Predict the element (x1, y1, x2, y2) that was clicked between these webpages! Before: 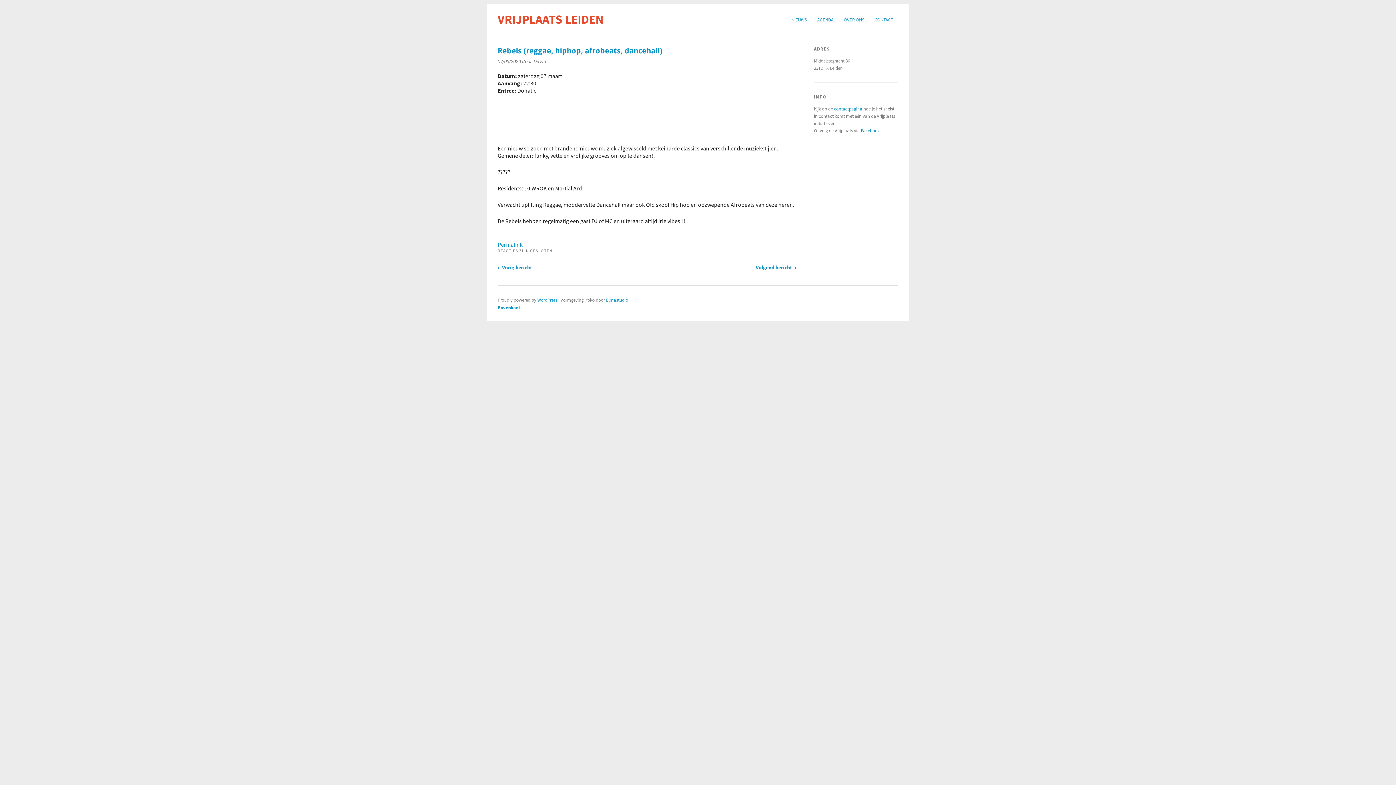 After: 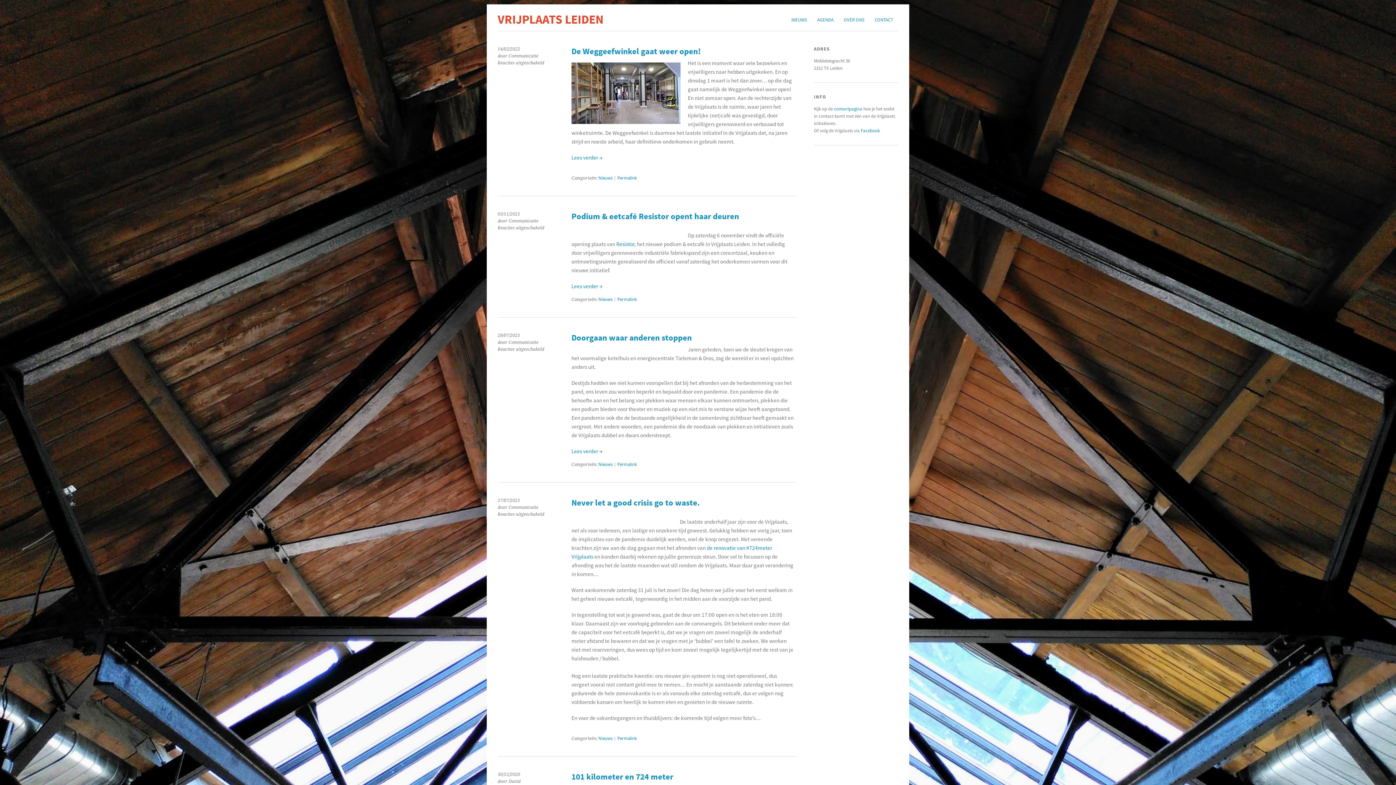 Action: label: NIEUWS bbox: (786, 13, 812, 25)